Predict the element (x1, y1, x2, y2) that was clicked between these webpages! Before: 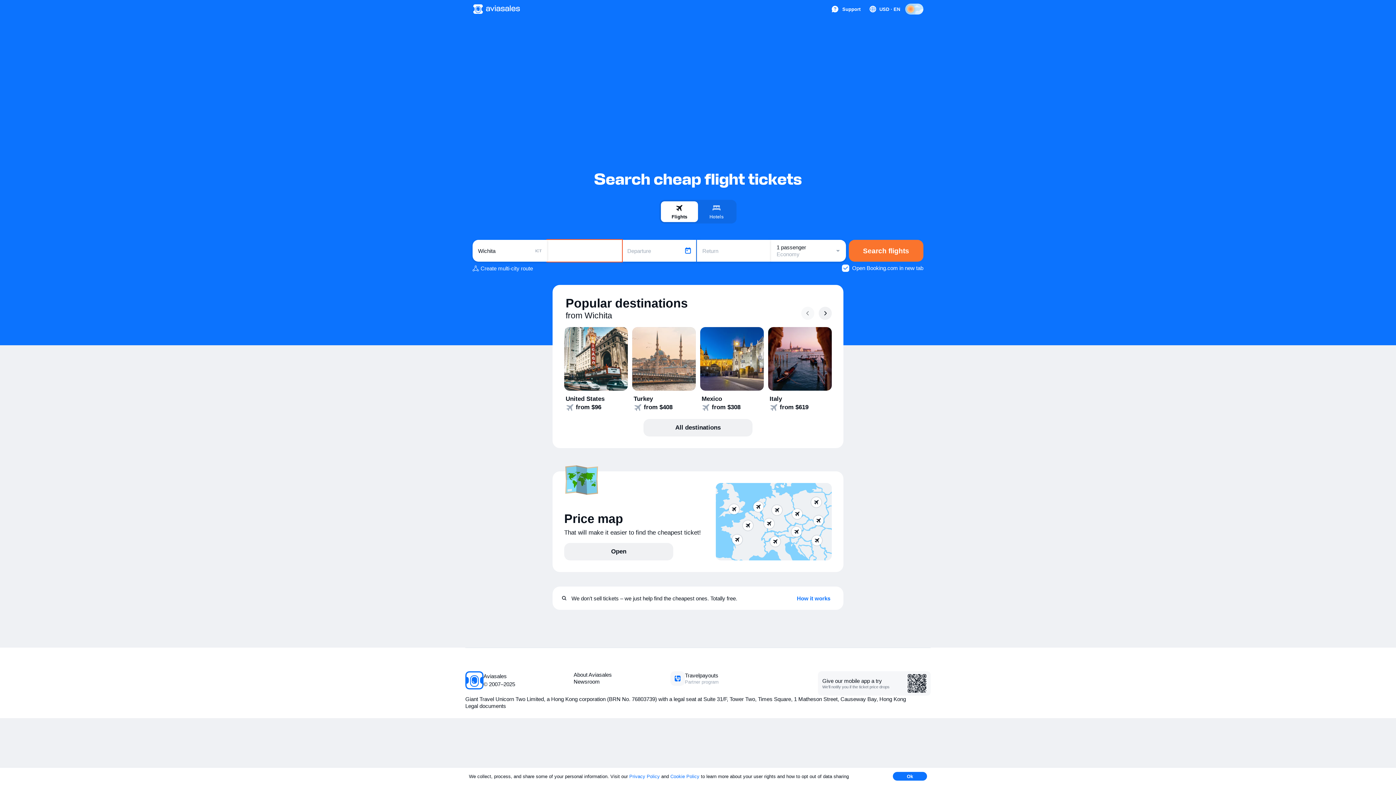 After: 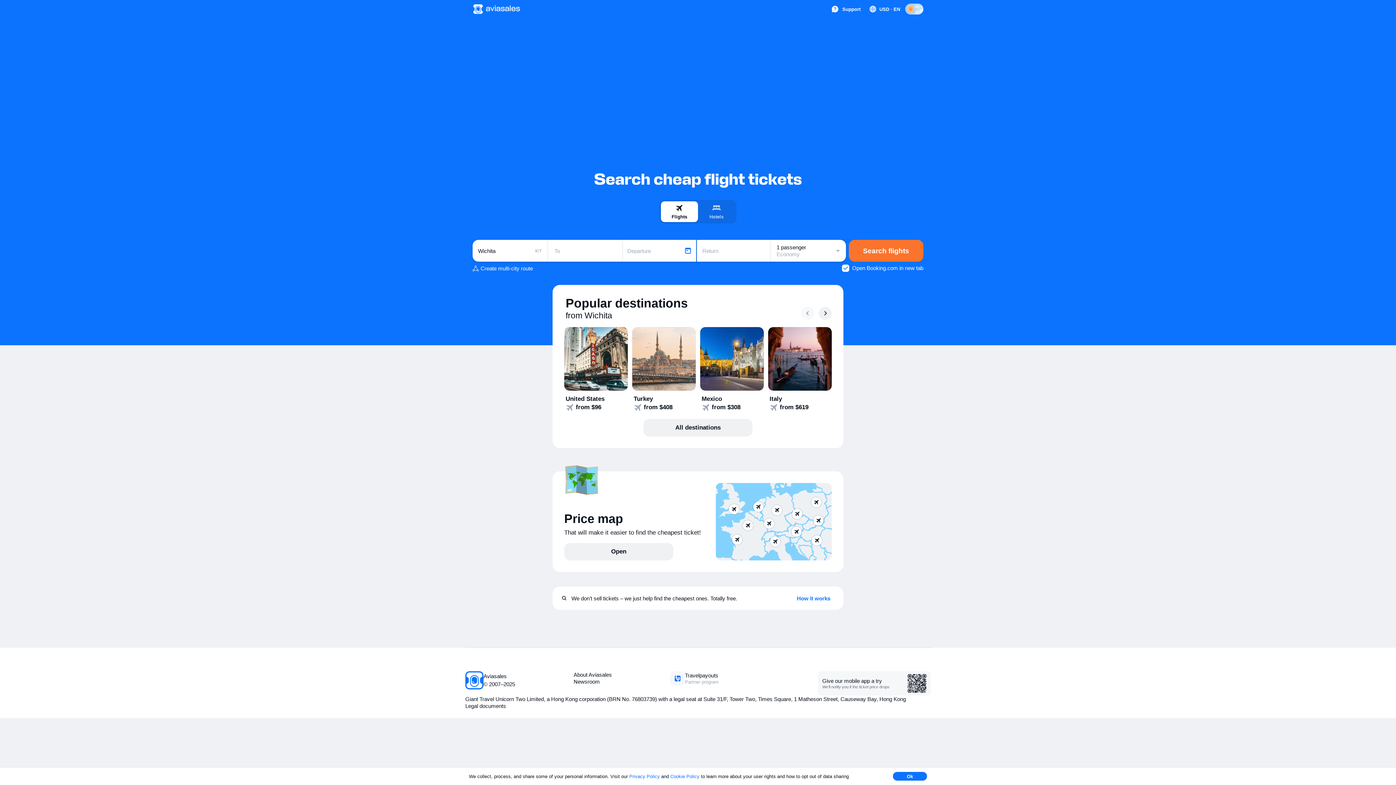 Action: bbox: (661, 201, 698, 222) label: Flights